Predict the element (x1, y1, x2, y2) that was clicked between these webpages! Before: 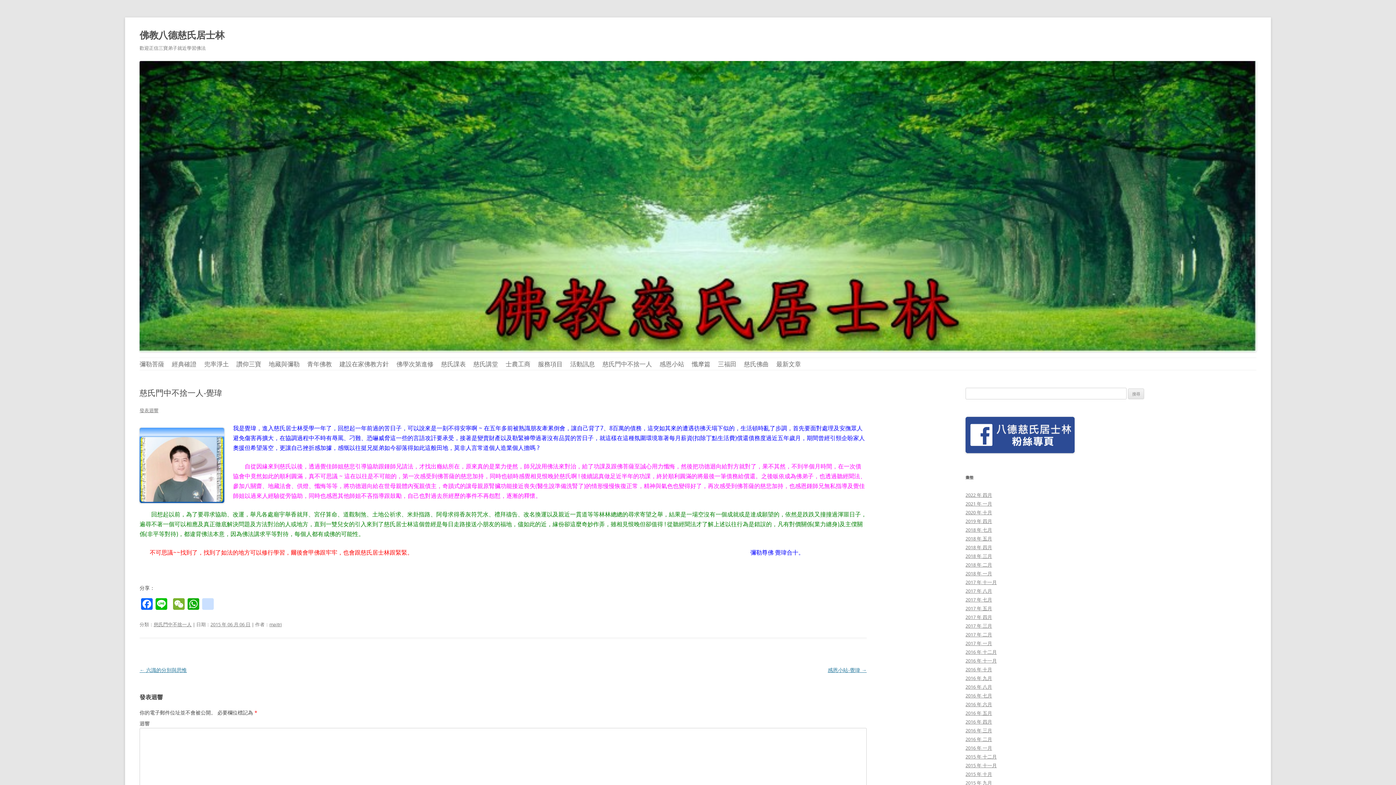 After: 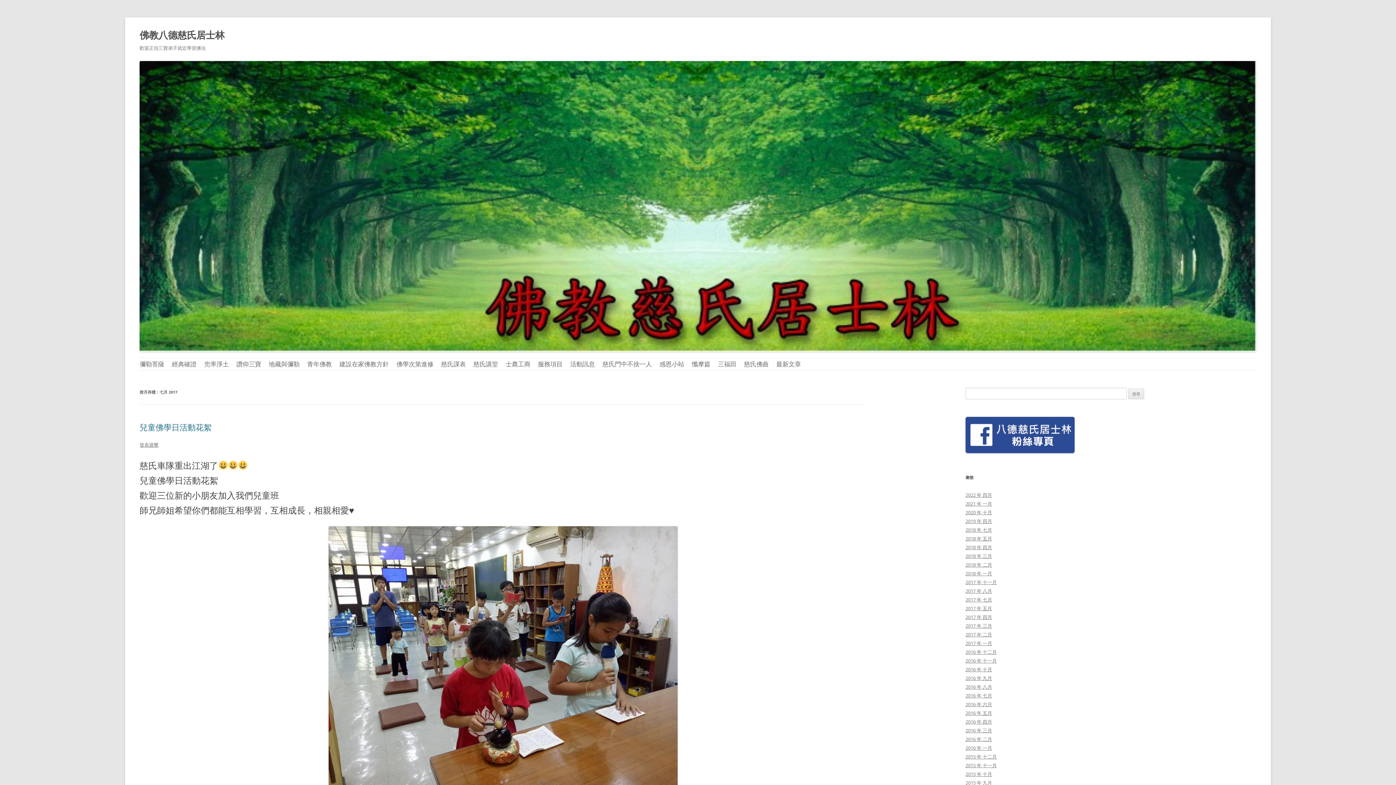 Action: bbox: (965, 596, 992, 603) label: 2017 年 七月